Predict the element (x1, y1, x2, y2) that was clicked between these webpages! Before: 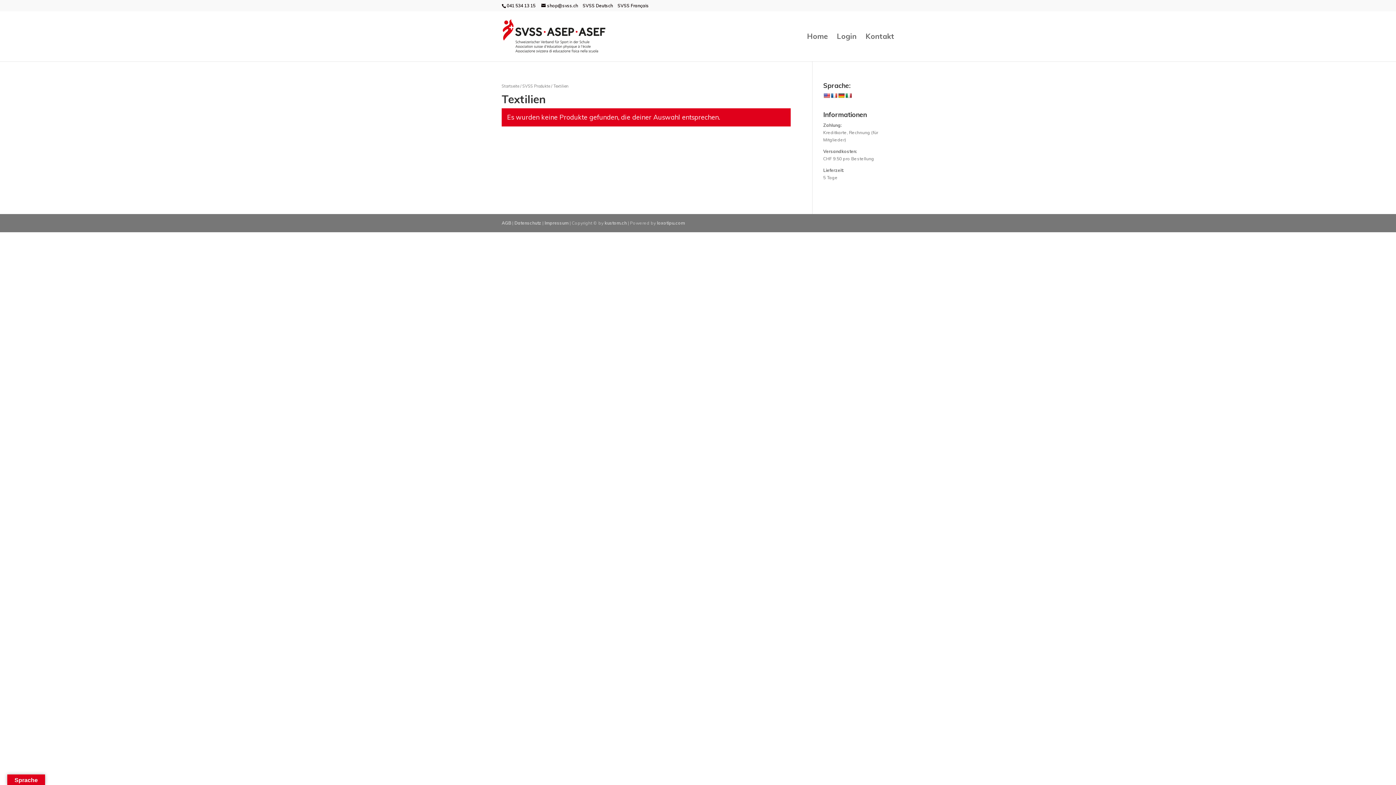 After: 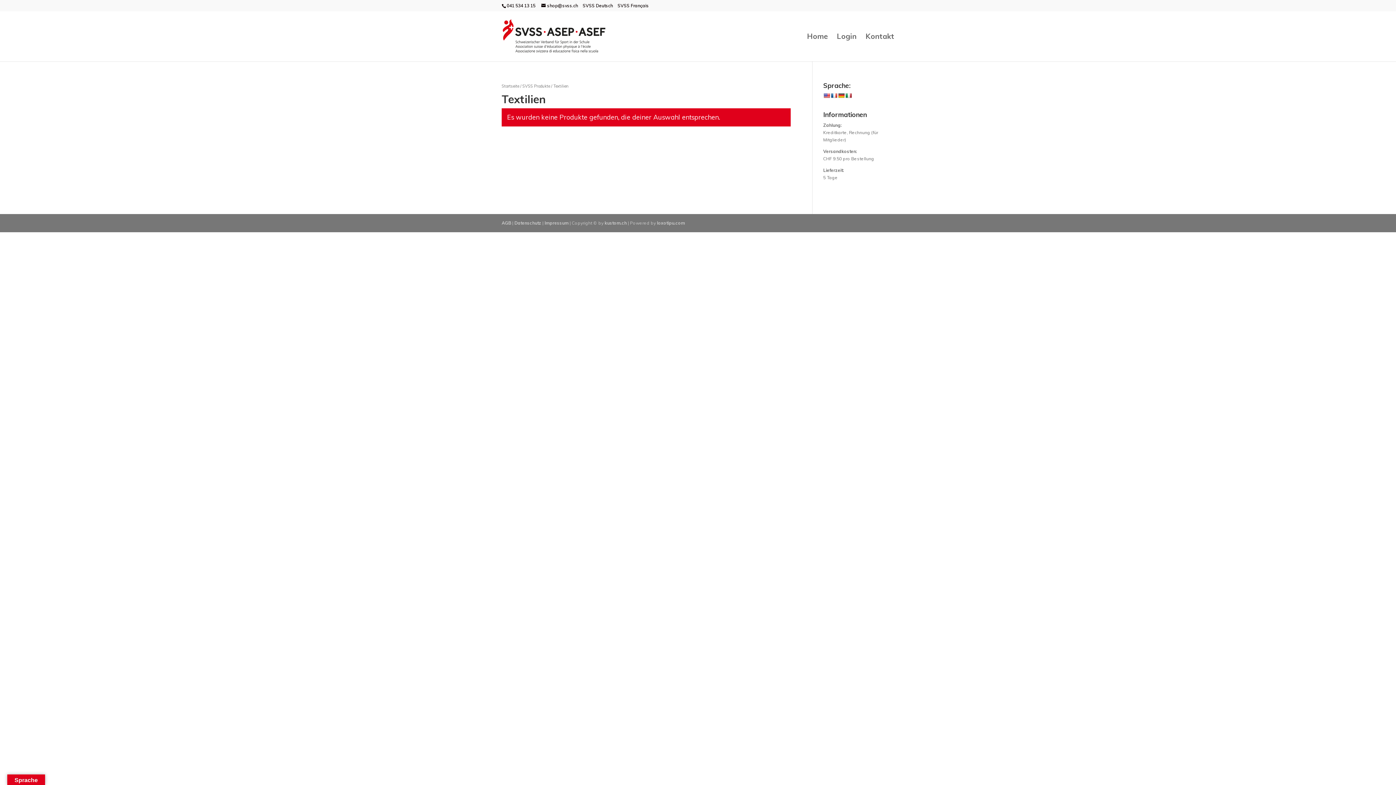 Action: bbox: (823, 92, 830, 98)